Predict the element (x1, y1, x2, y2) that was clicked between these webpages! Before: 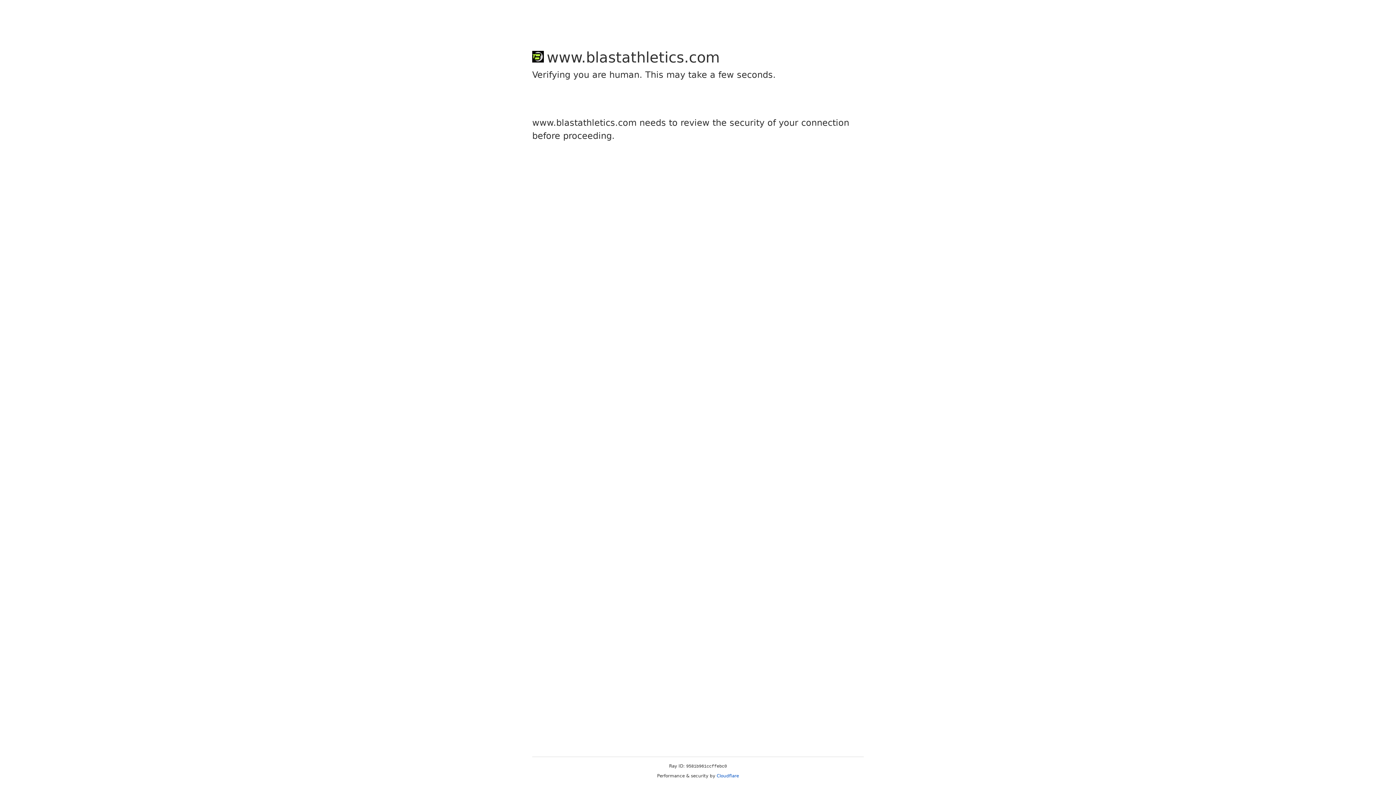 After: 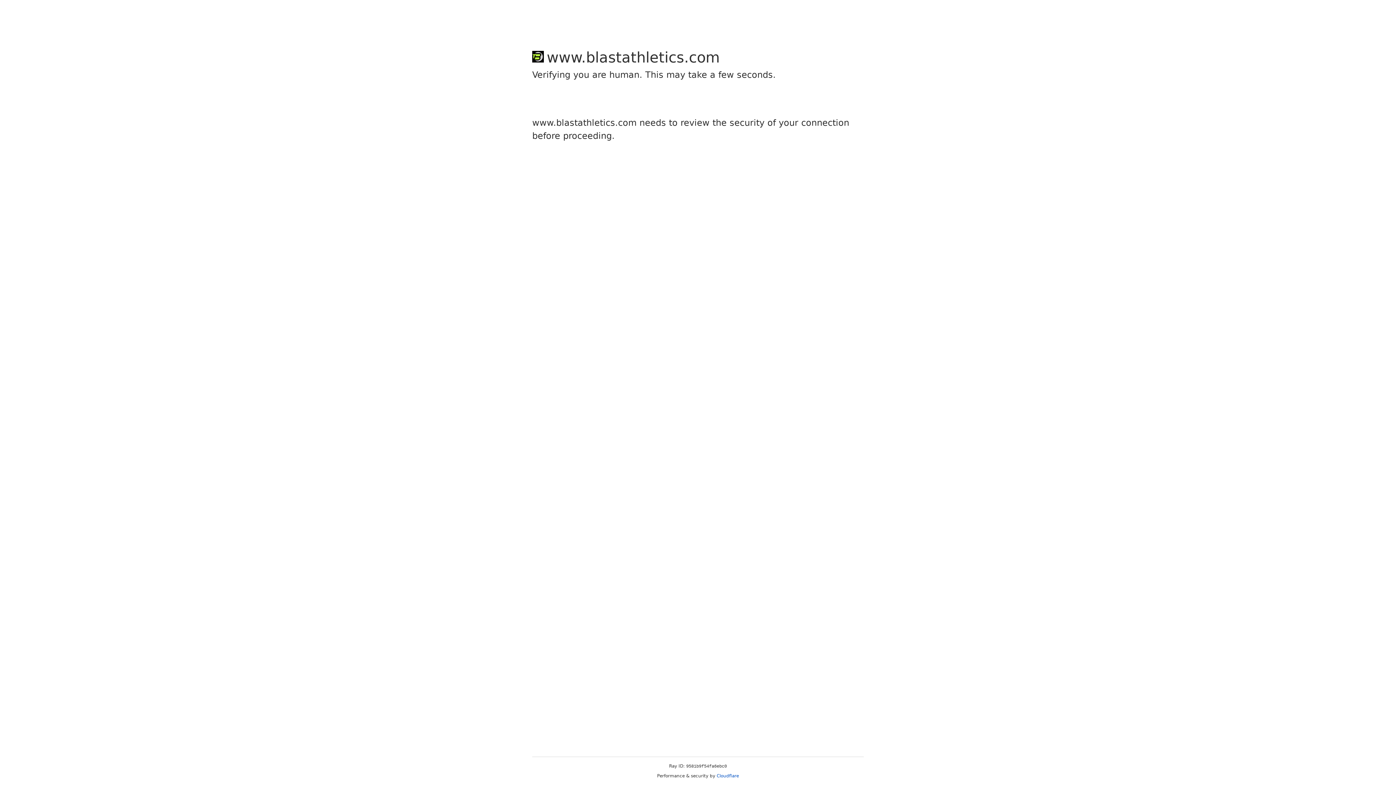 Action: label: Cloudflare bbox: (716, 773, 739, 778)